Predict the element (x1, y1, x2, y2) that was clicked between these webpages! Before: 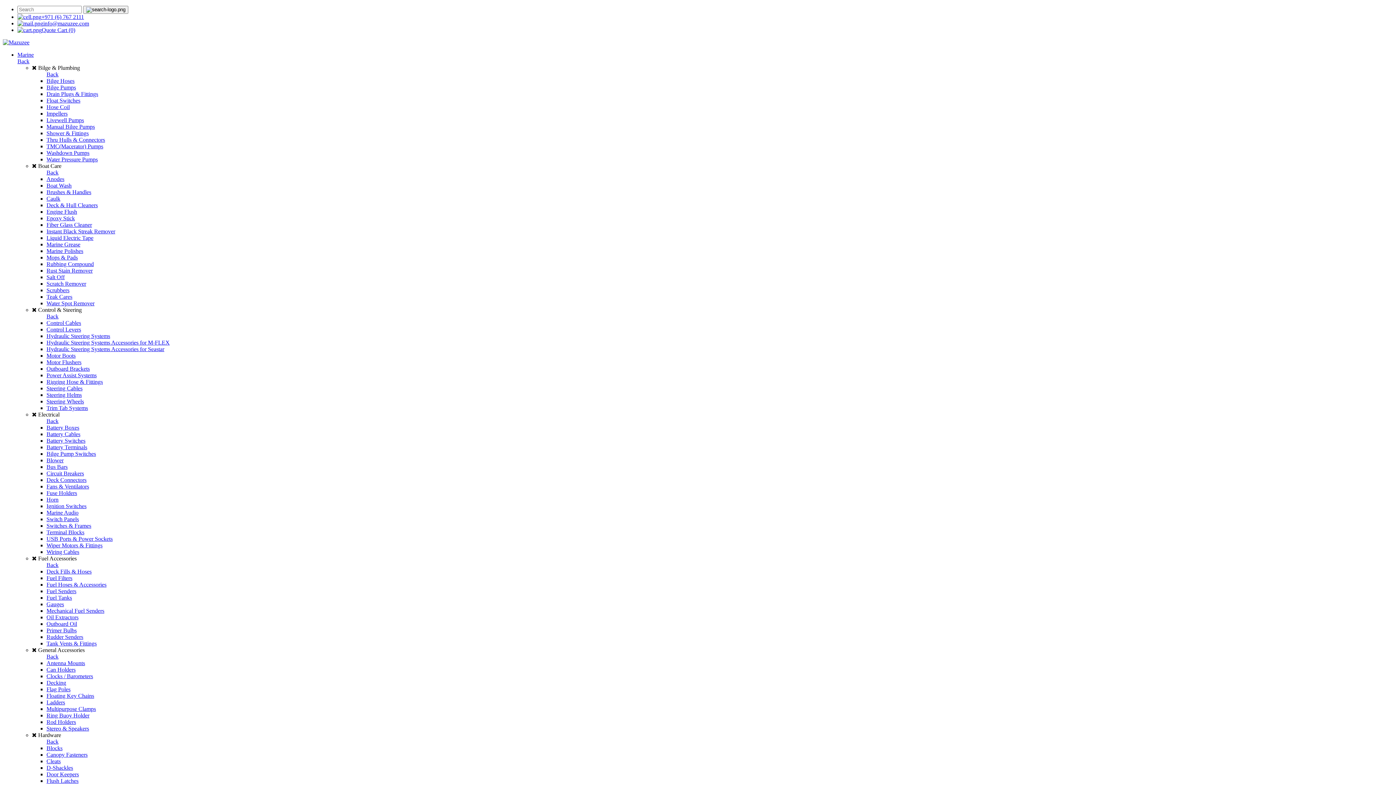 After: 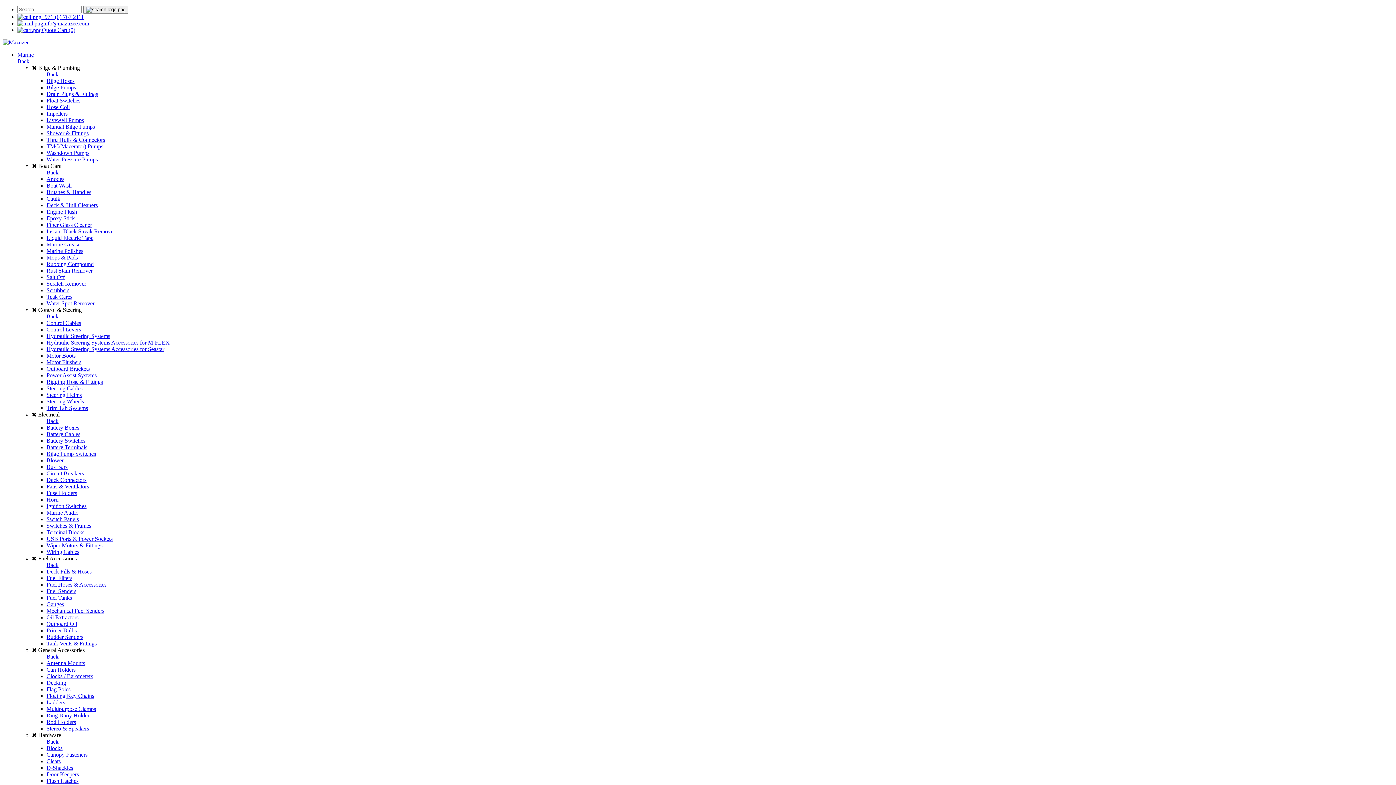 Action: label: Decking bbox: (46, 680, 66, 686)